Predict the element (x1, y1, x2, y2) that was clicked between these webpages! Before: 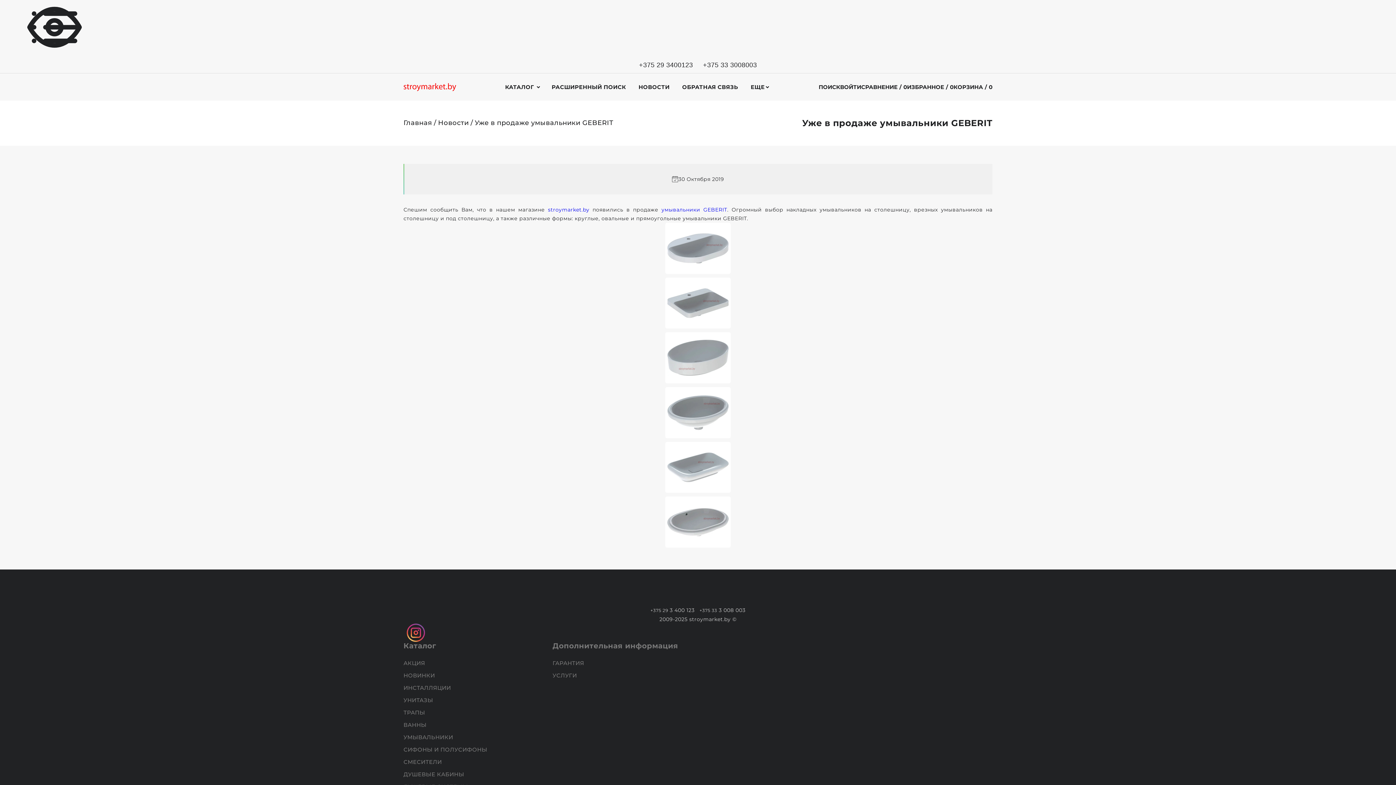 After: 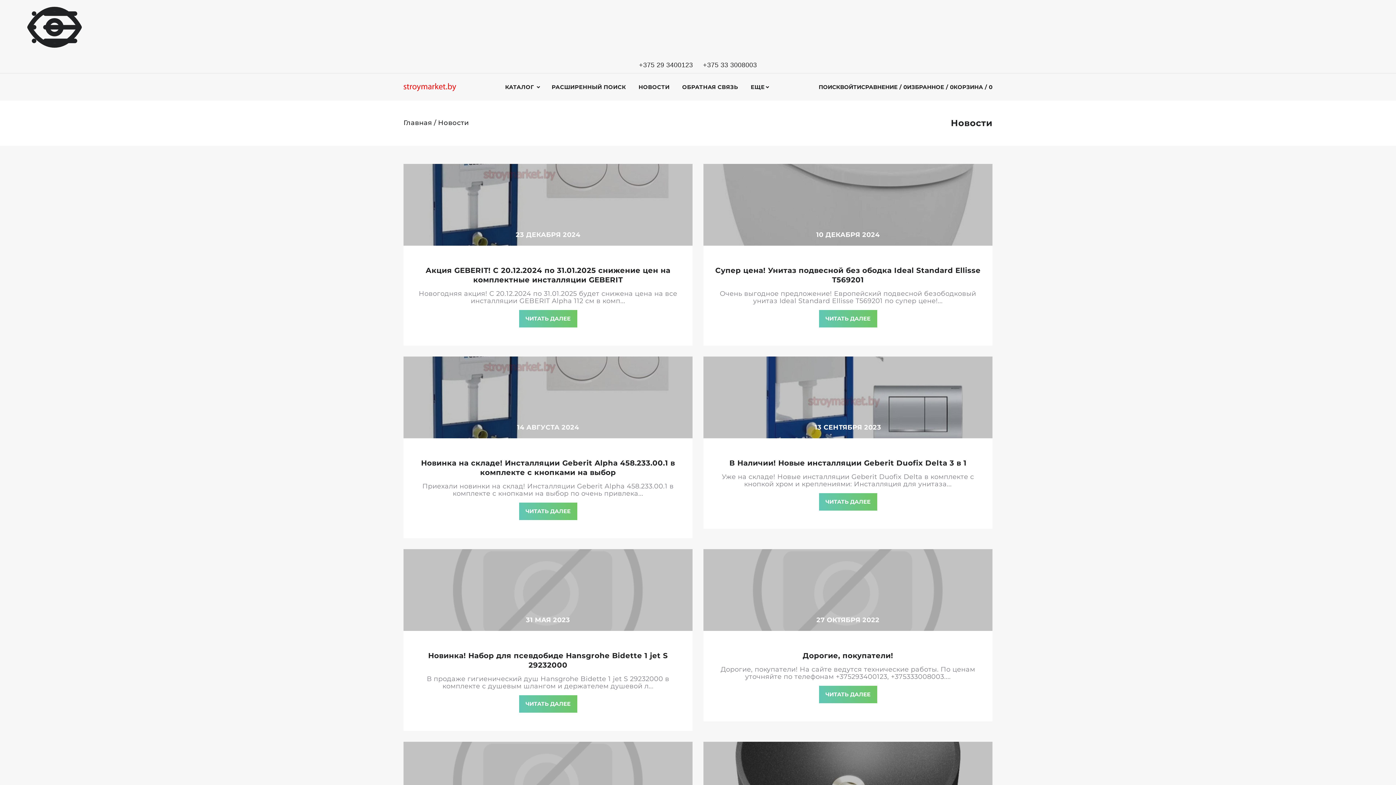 Action: label: НОВОСТИ  bbox: (633, 73, 676, 100)